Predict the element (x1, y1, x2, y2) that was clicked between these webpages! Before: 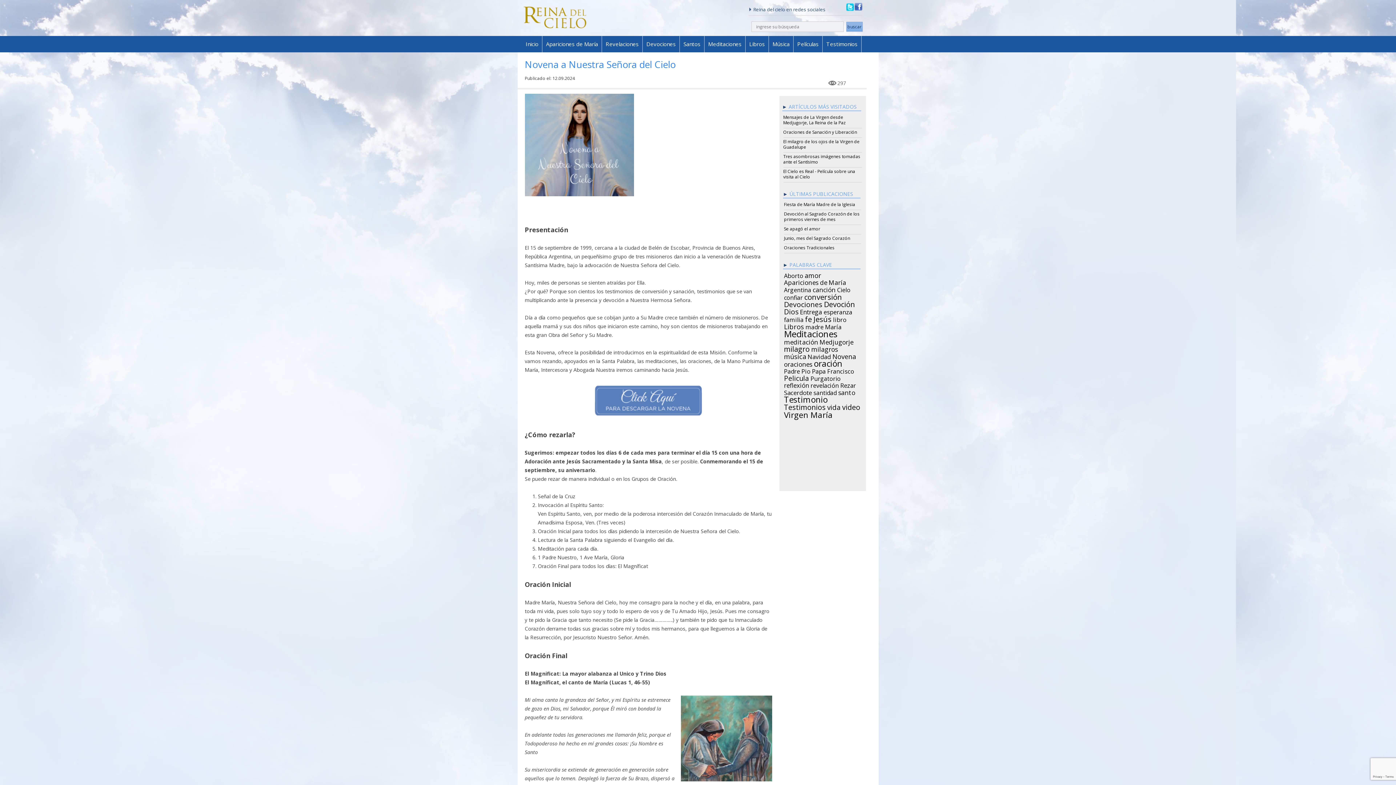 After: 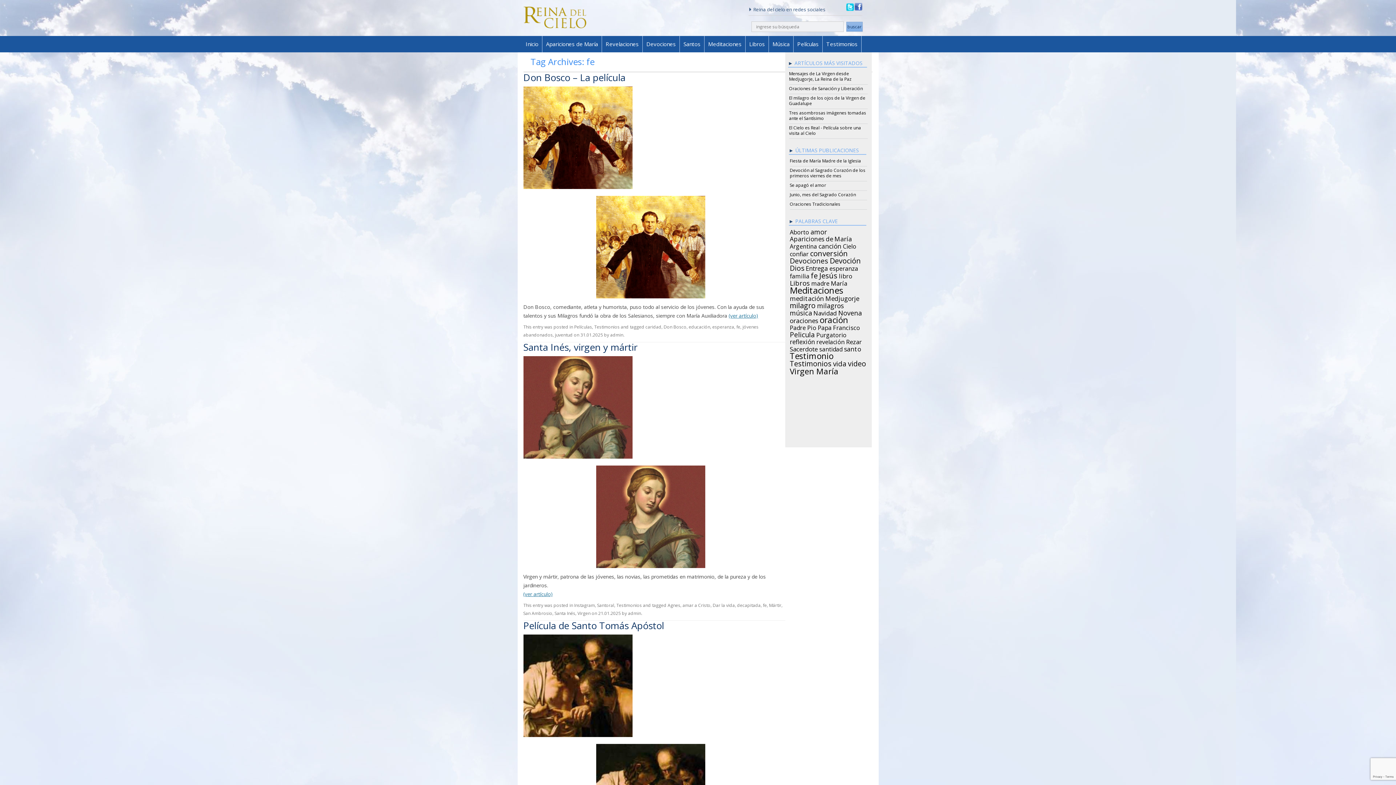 Action: label: fe (72 items) bbox: (805, 315, 812, 321)